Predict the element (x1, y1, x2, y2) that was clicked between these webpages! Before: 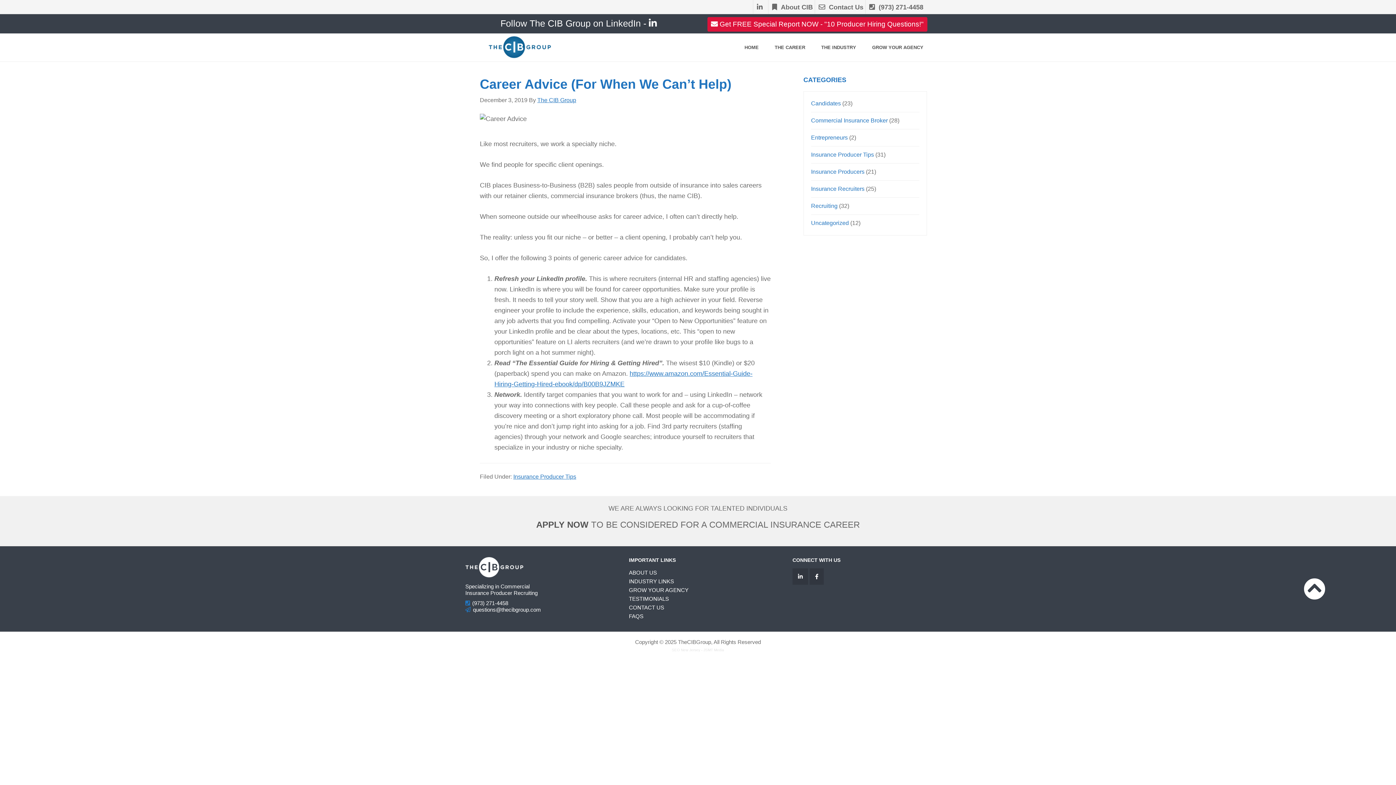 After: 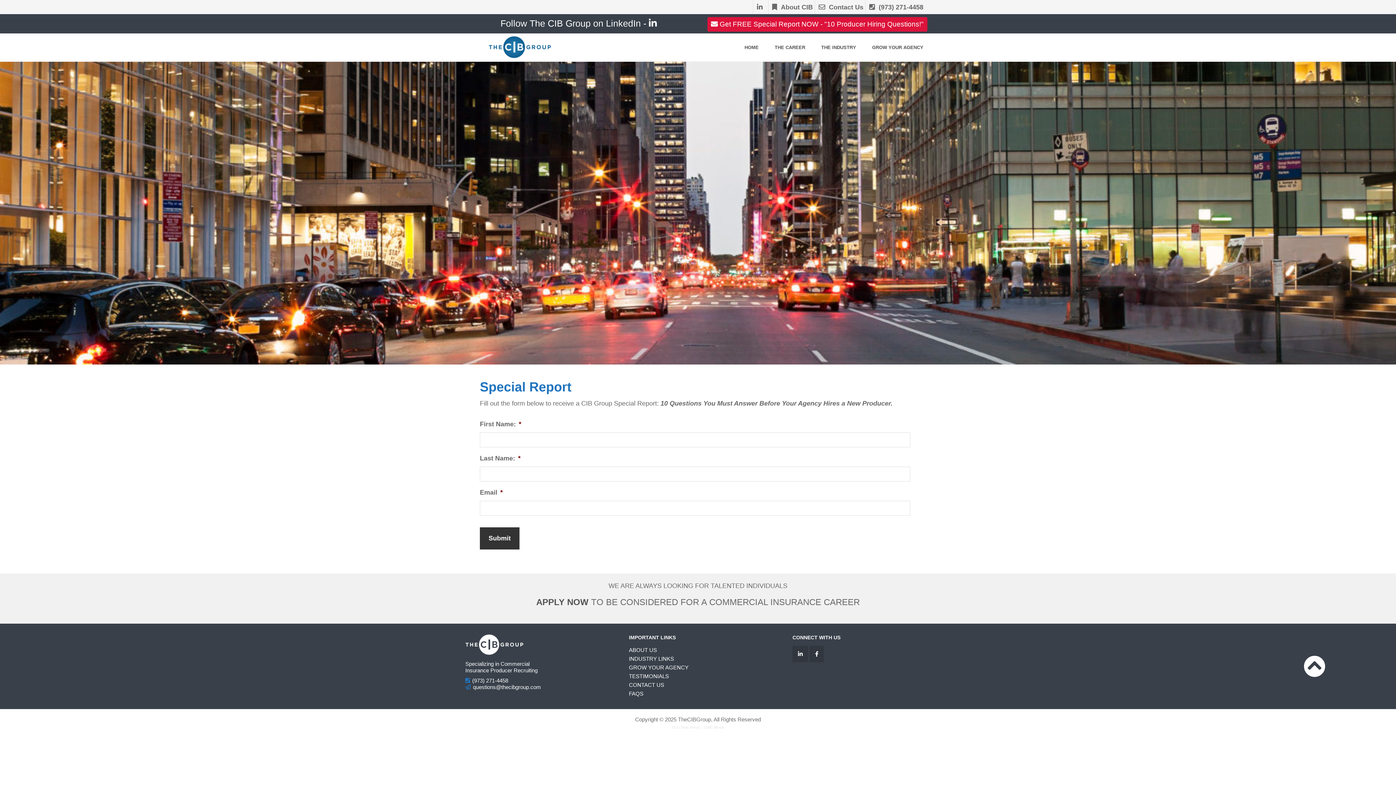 Action: label:  Get FREE Special Report NOW - "10 Producer Hiring Questions!" bbox: (707, 17, 927, 31)